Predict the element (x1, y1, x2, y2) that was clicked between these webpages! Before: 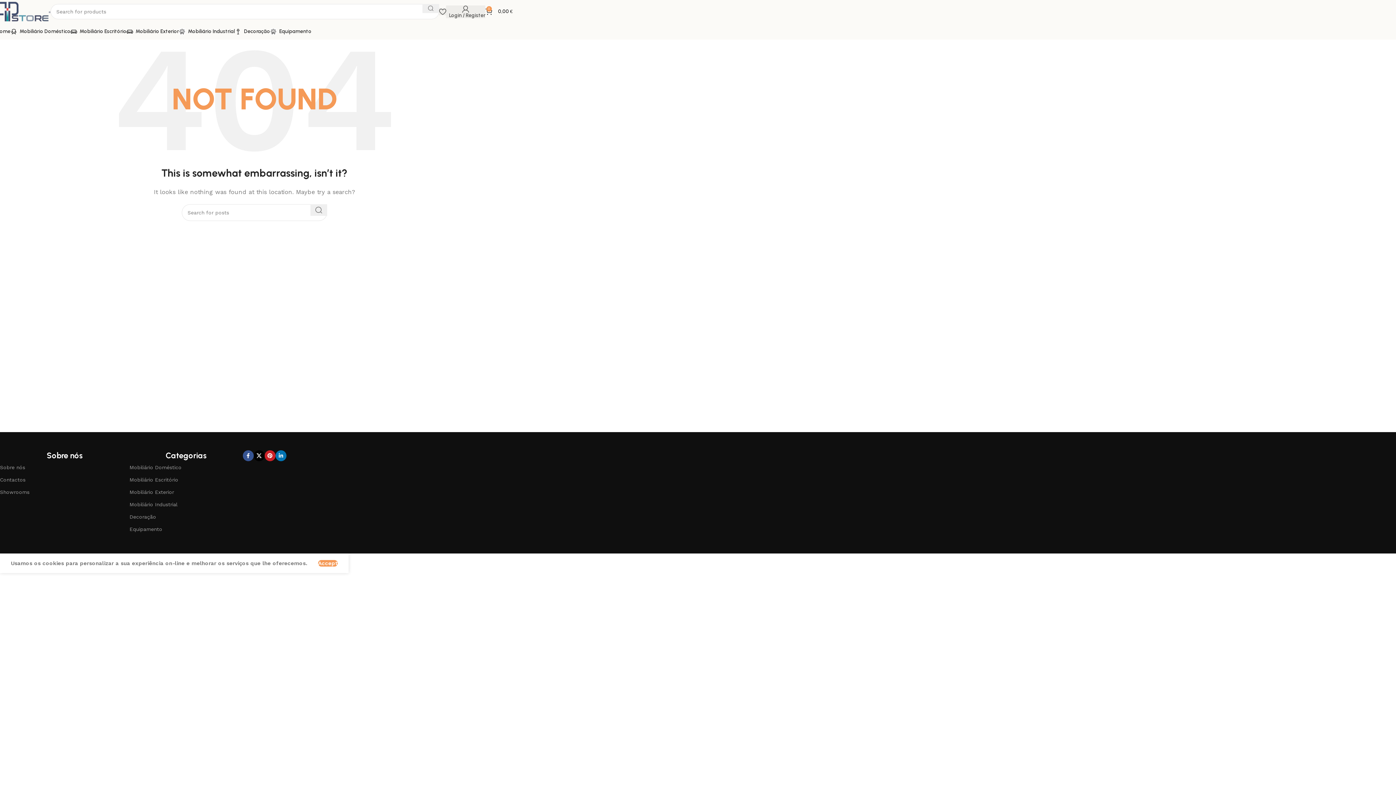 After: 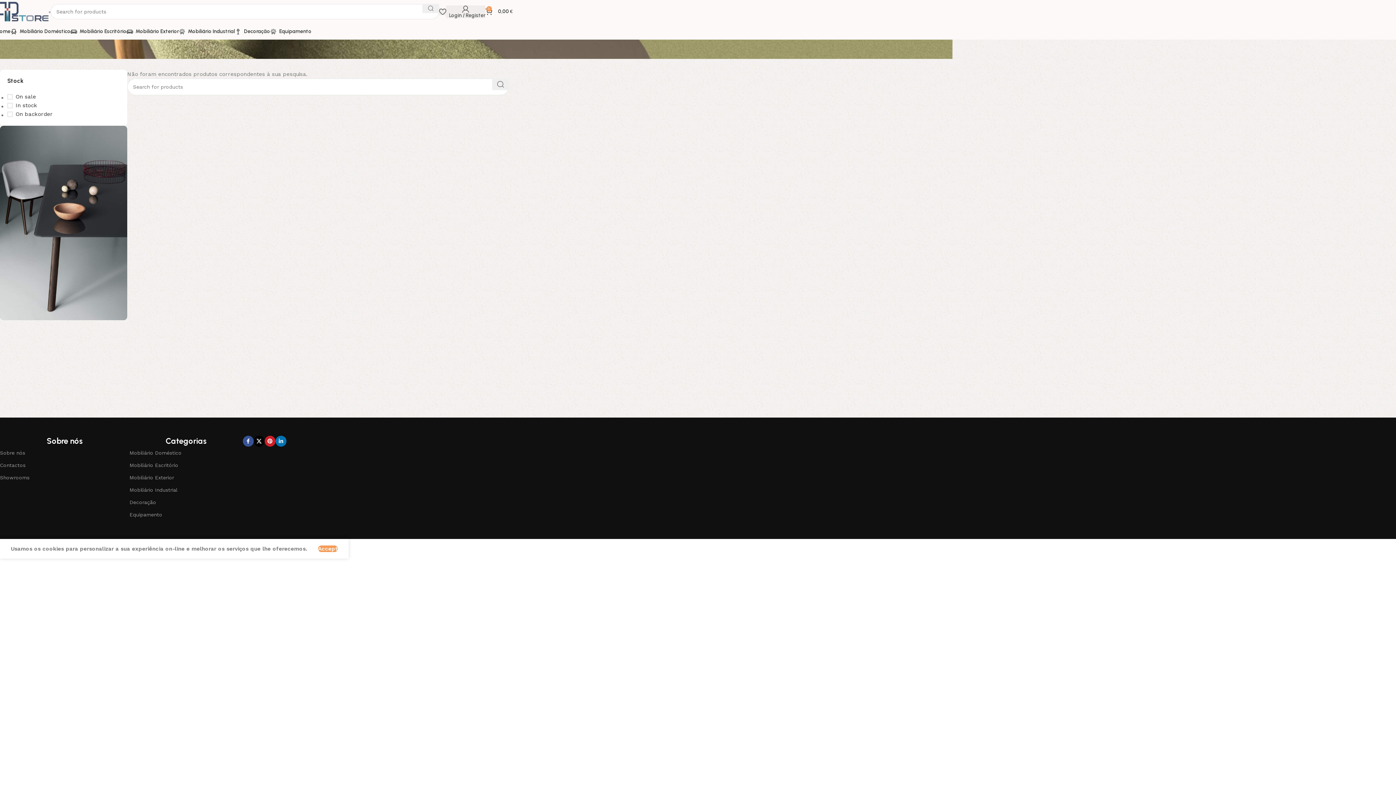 Action: label: Decoração bbox: (129, 510, 242, 523)